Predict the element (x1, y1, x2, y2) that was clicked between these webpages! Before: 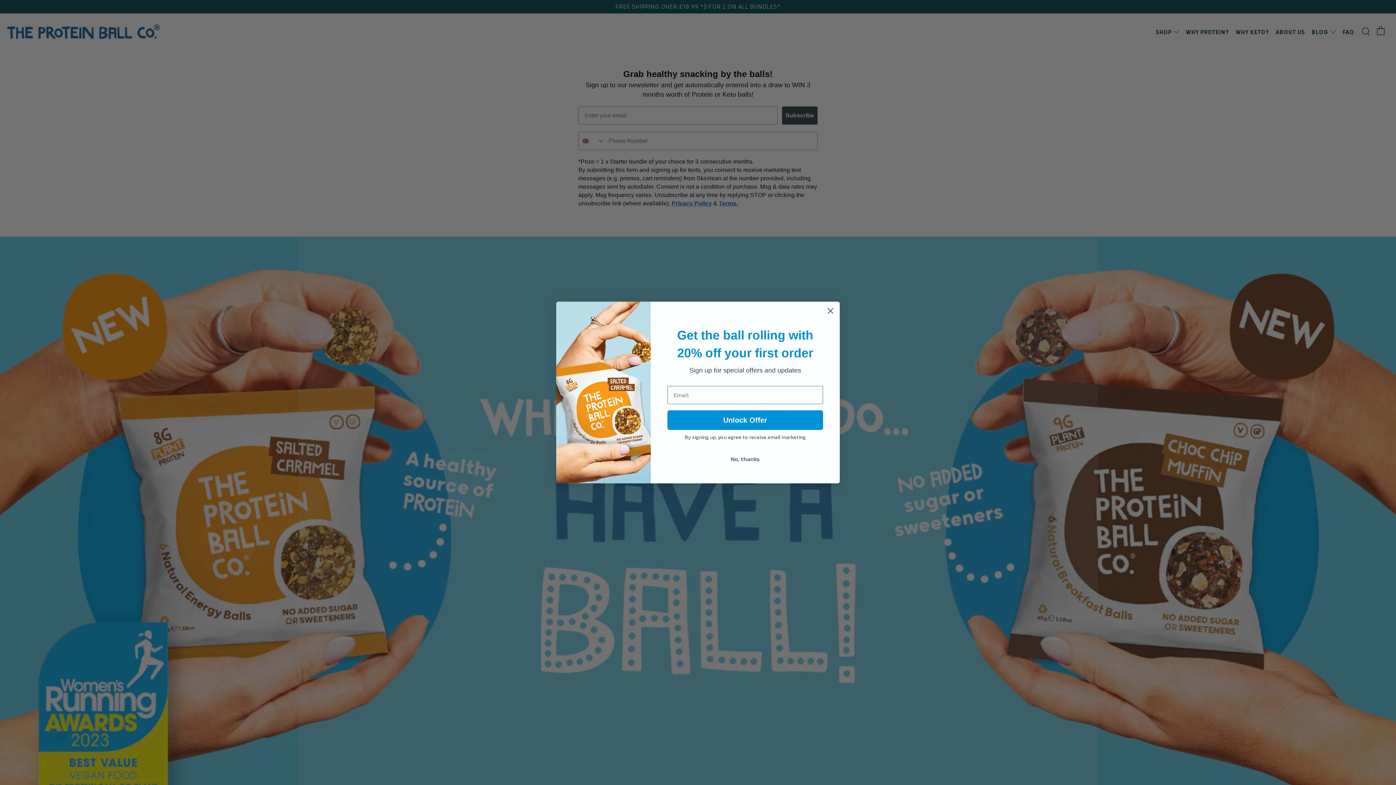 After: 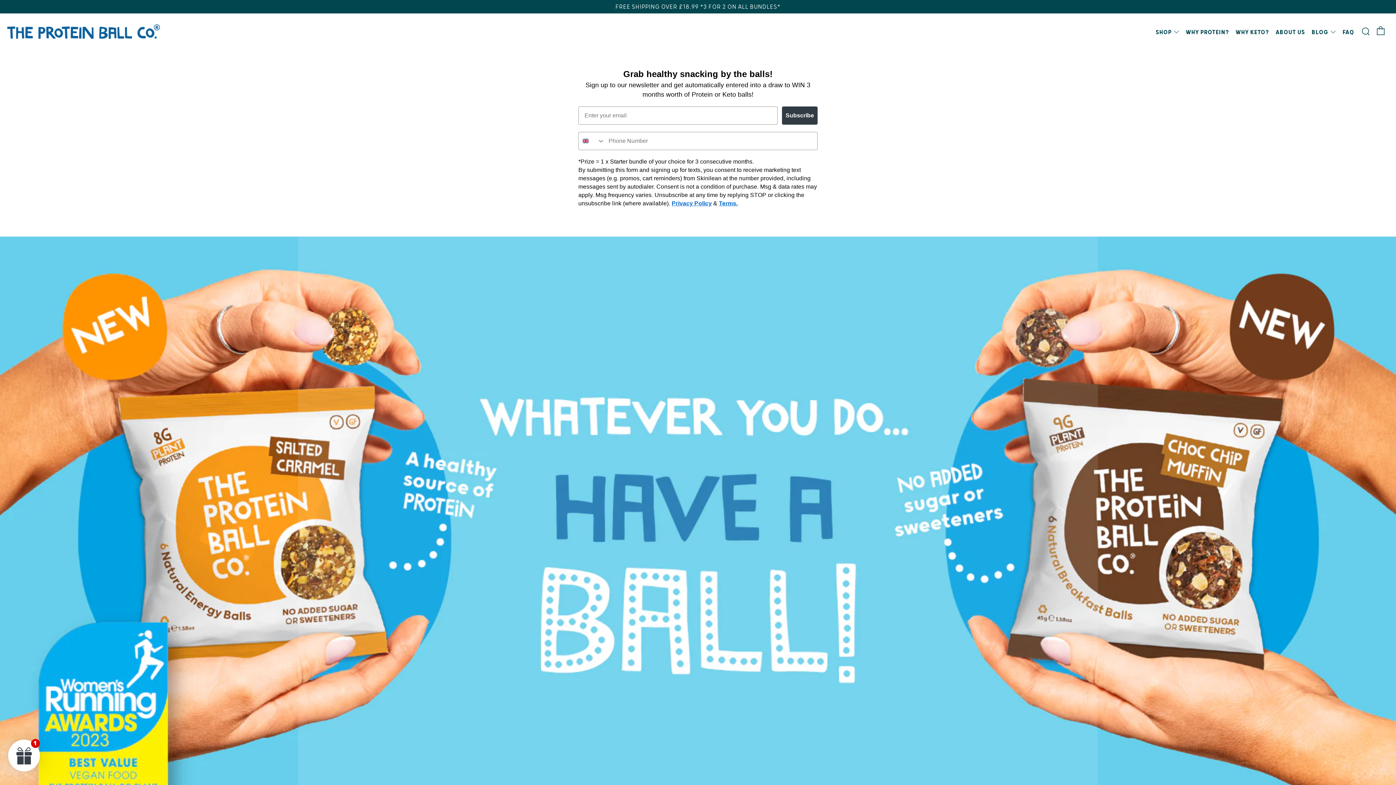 Action: bbox: (667, 452, 823, 466) label: No, thanks